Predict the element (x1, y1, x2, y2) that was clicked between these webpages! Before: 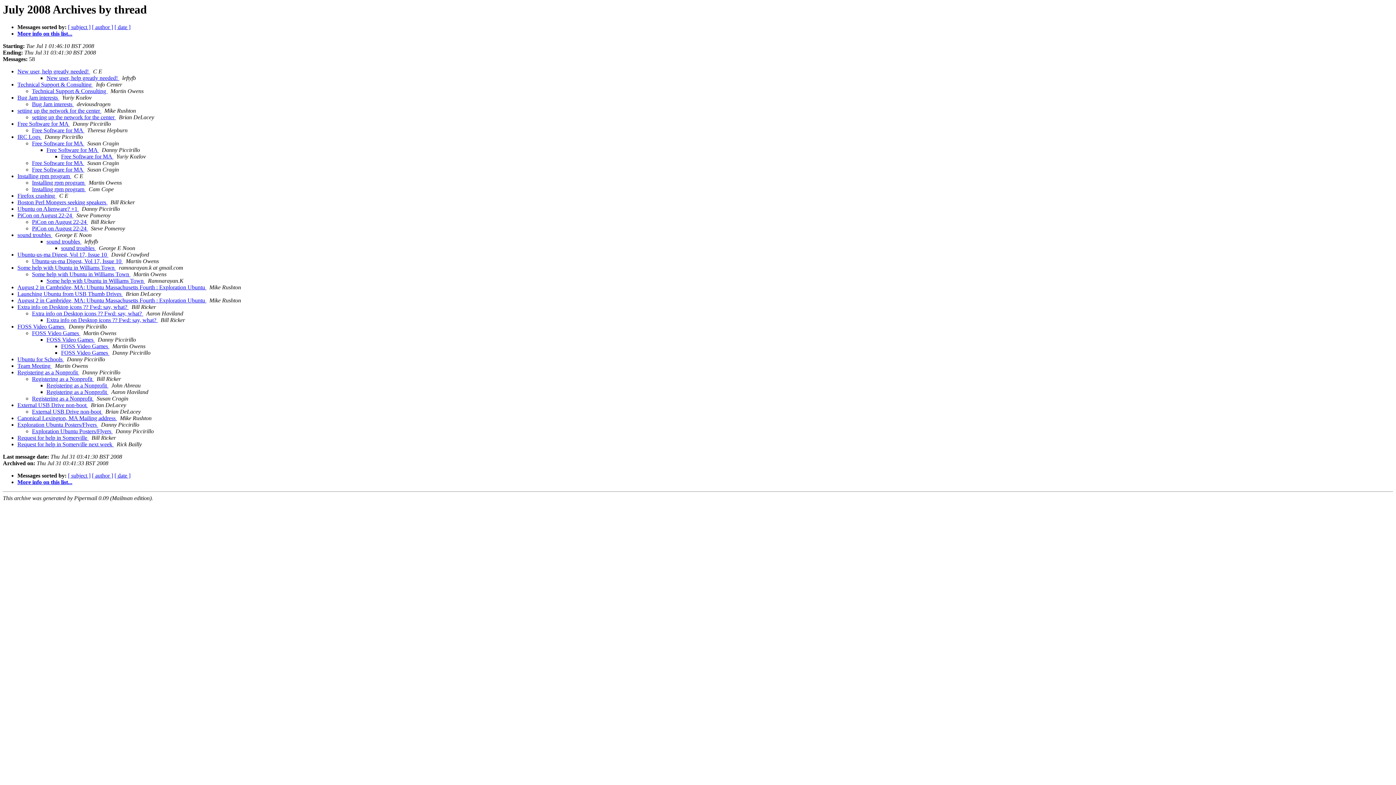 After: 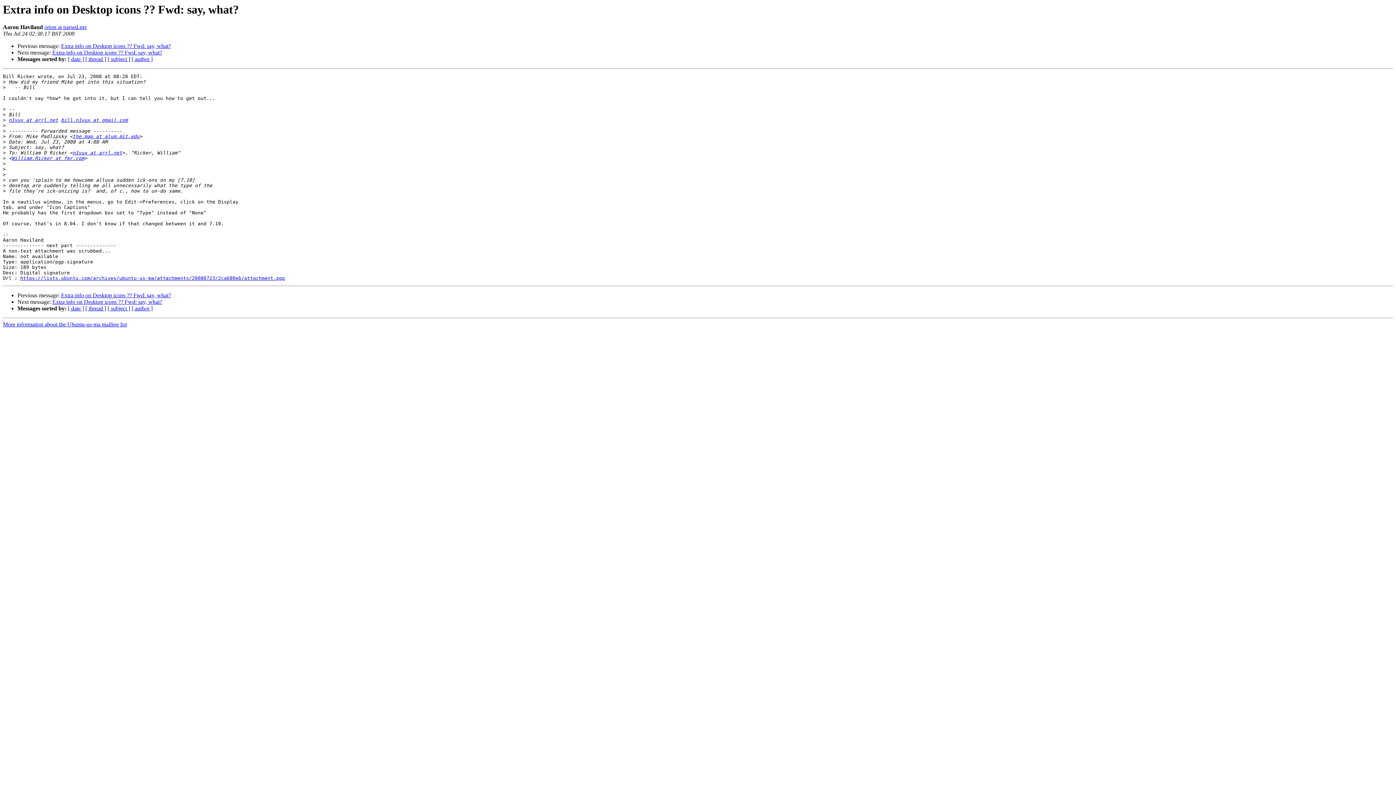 Action: label: Extra info on Desktop icons ?? Fwd: say, what?  bbox: (32, 310, 143, 316)